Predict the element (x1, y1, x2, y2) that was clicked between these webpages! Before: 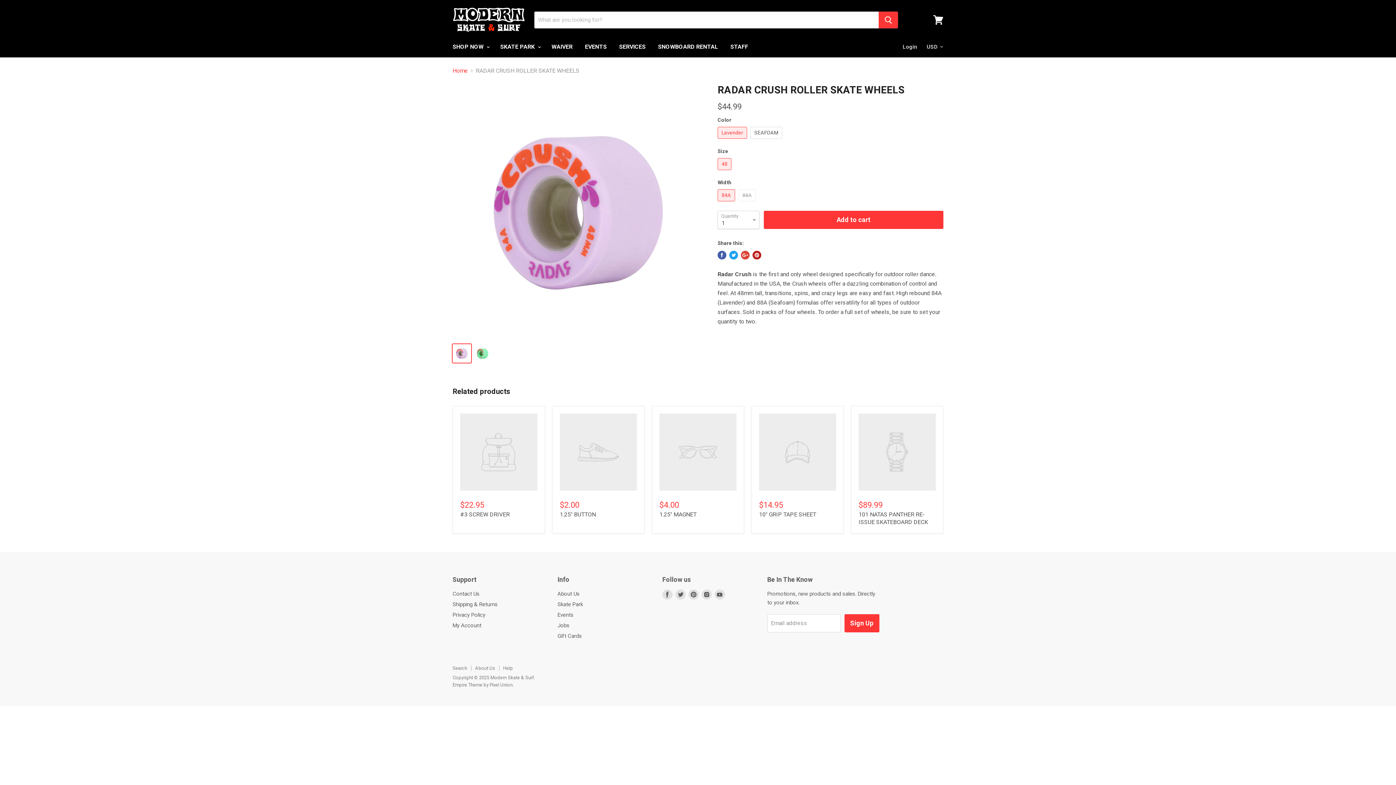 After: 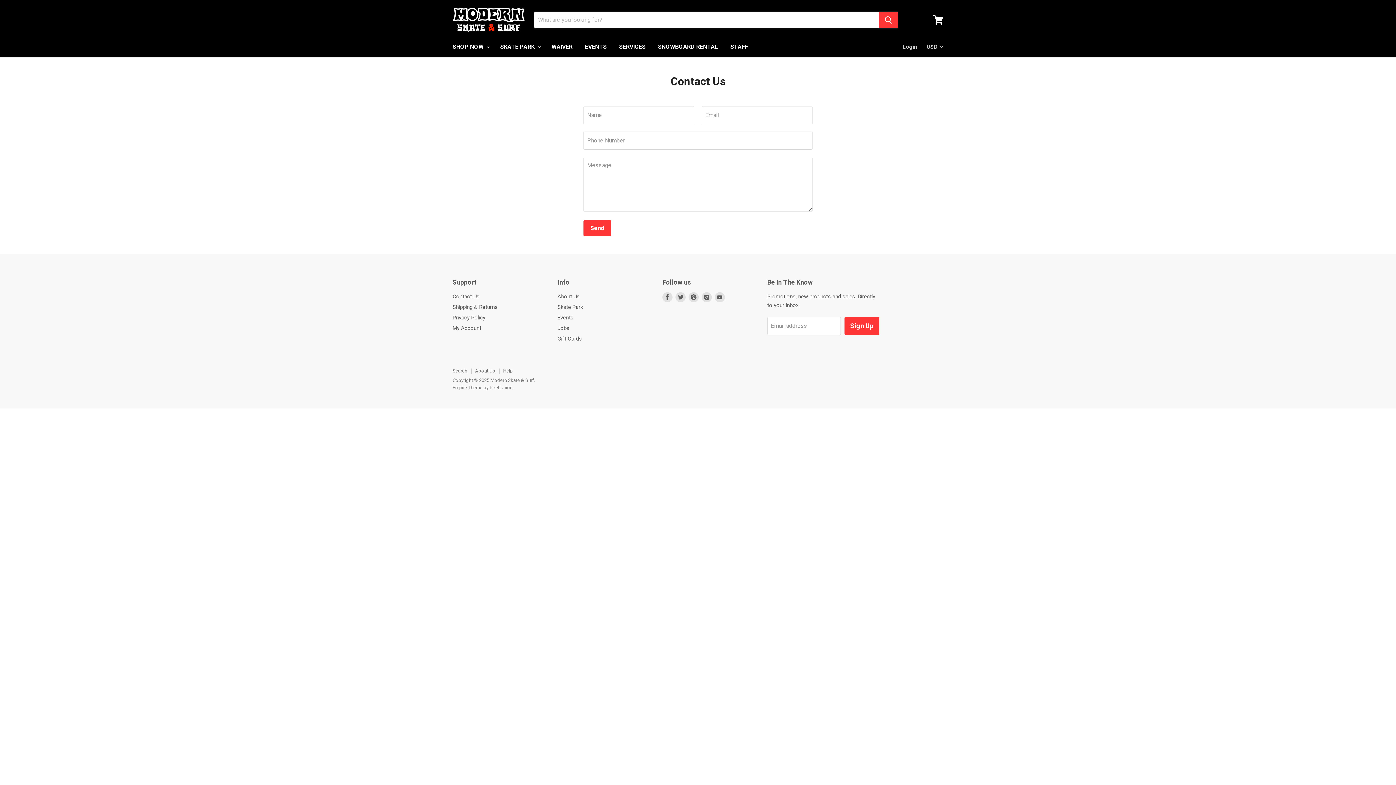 Action: bbox: (452, 590, 479, 597) label: Contact Us